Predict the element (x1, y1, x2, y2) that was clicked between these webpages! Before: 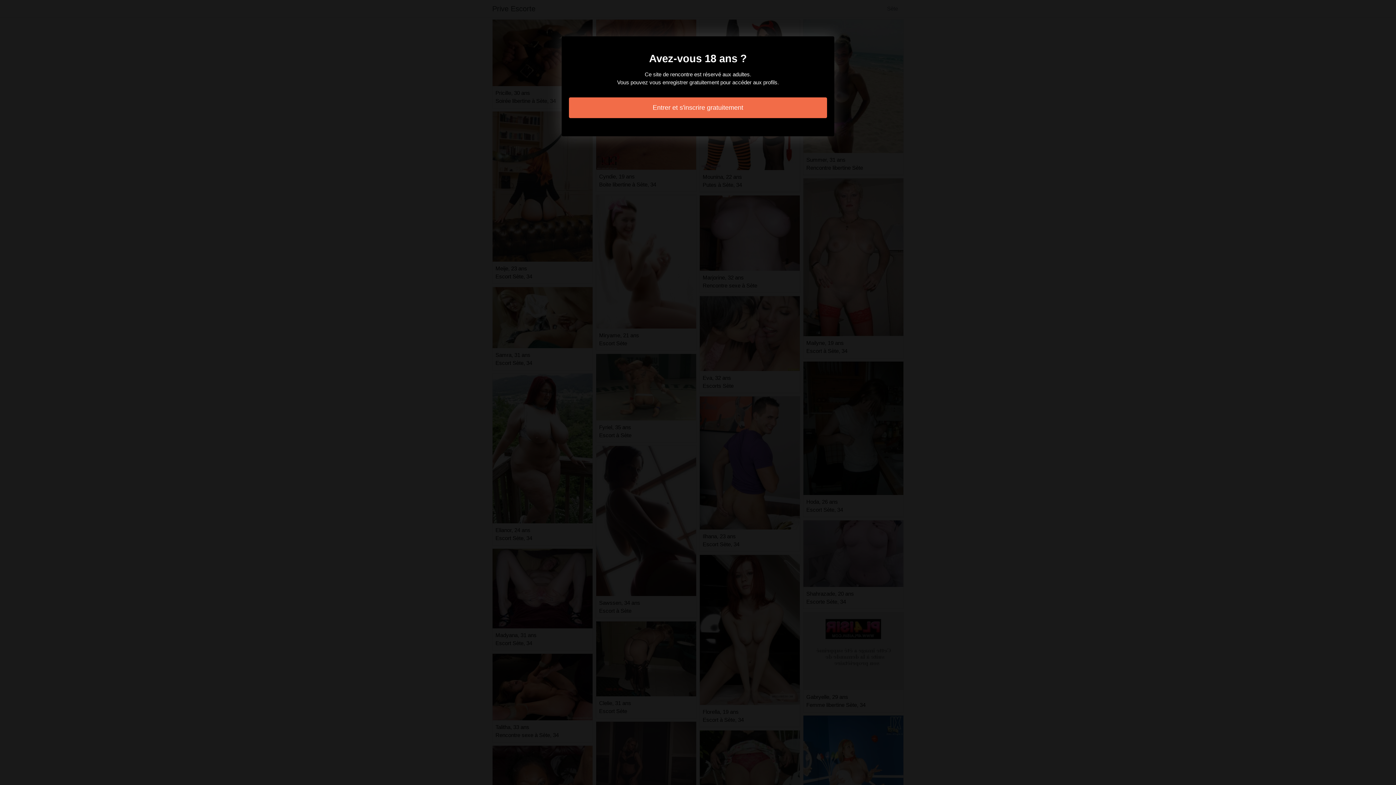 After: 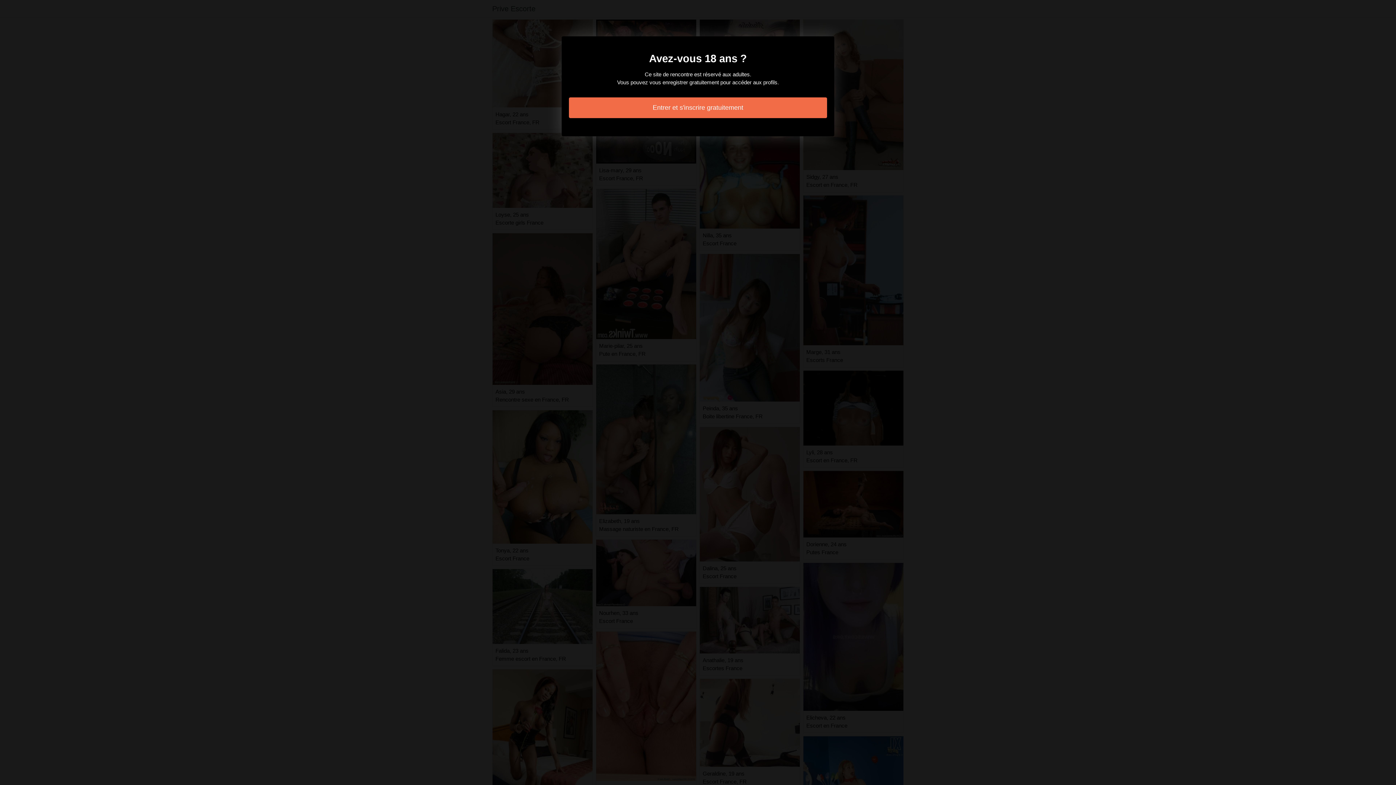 Action: bbox: (569, 97, 827, 118) label: Entrer et s'inscrire gratuitement